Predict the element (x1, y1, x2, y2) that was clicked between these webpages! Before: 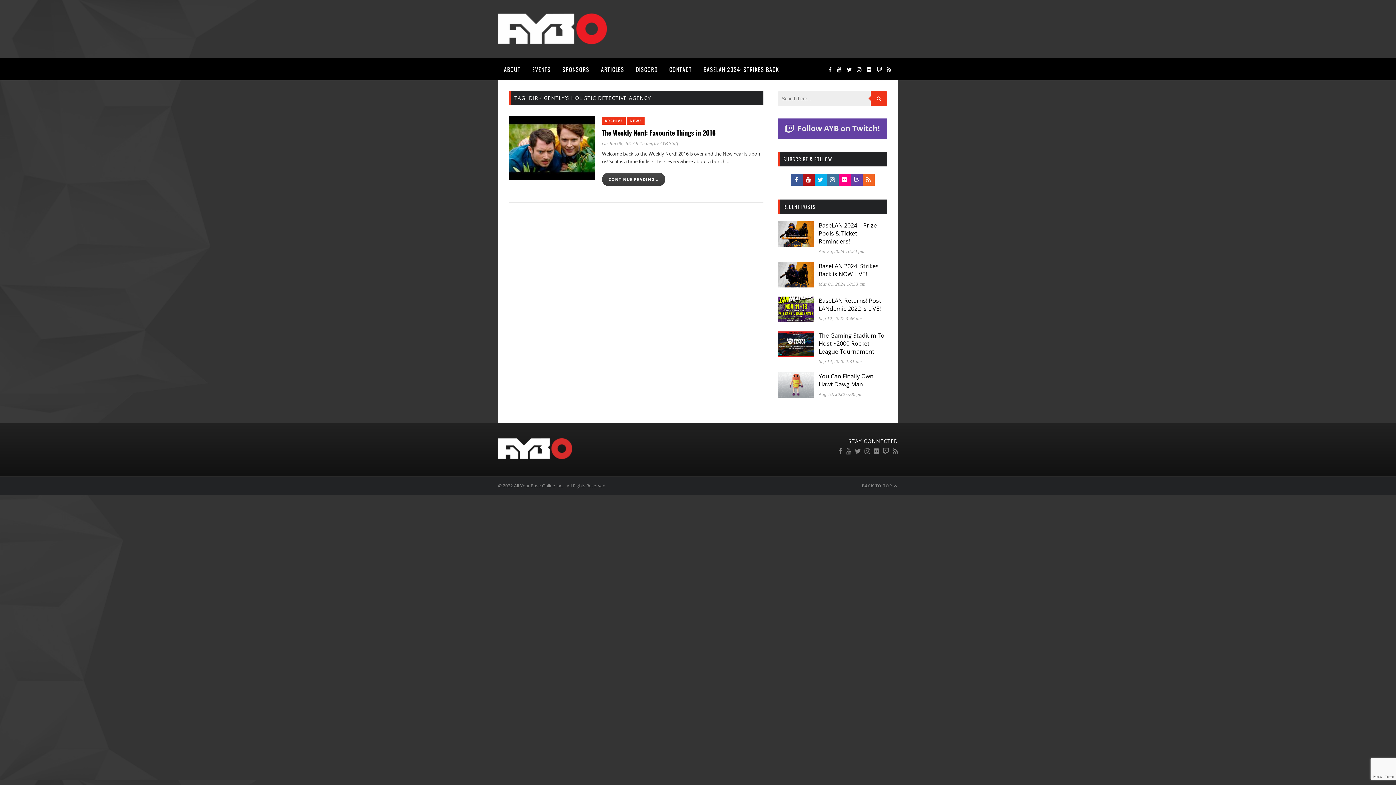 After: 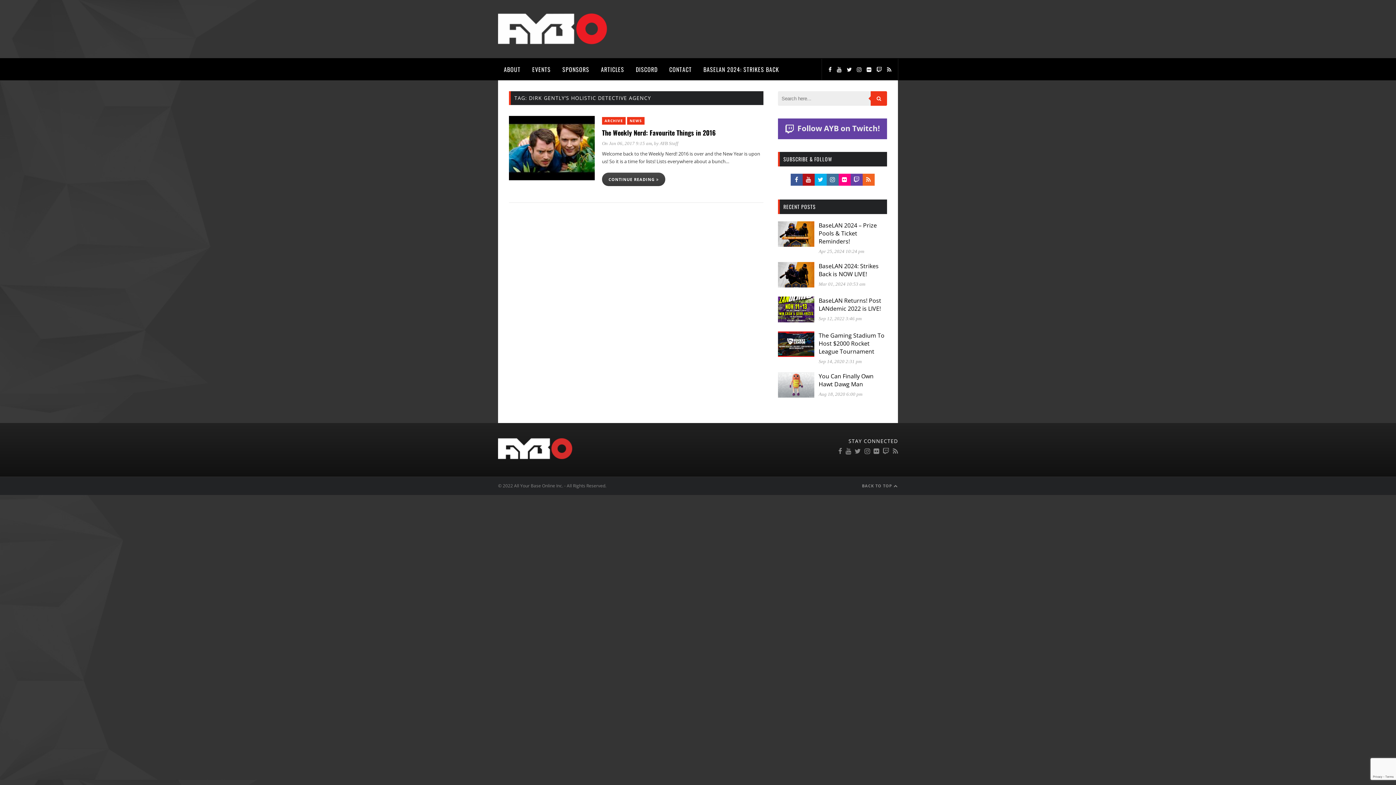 Action: label: BACK TO TOP  bbox: (862, 477, 898, 495)